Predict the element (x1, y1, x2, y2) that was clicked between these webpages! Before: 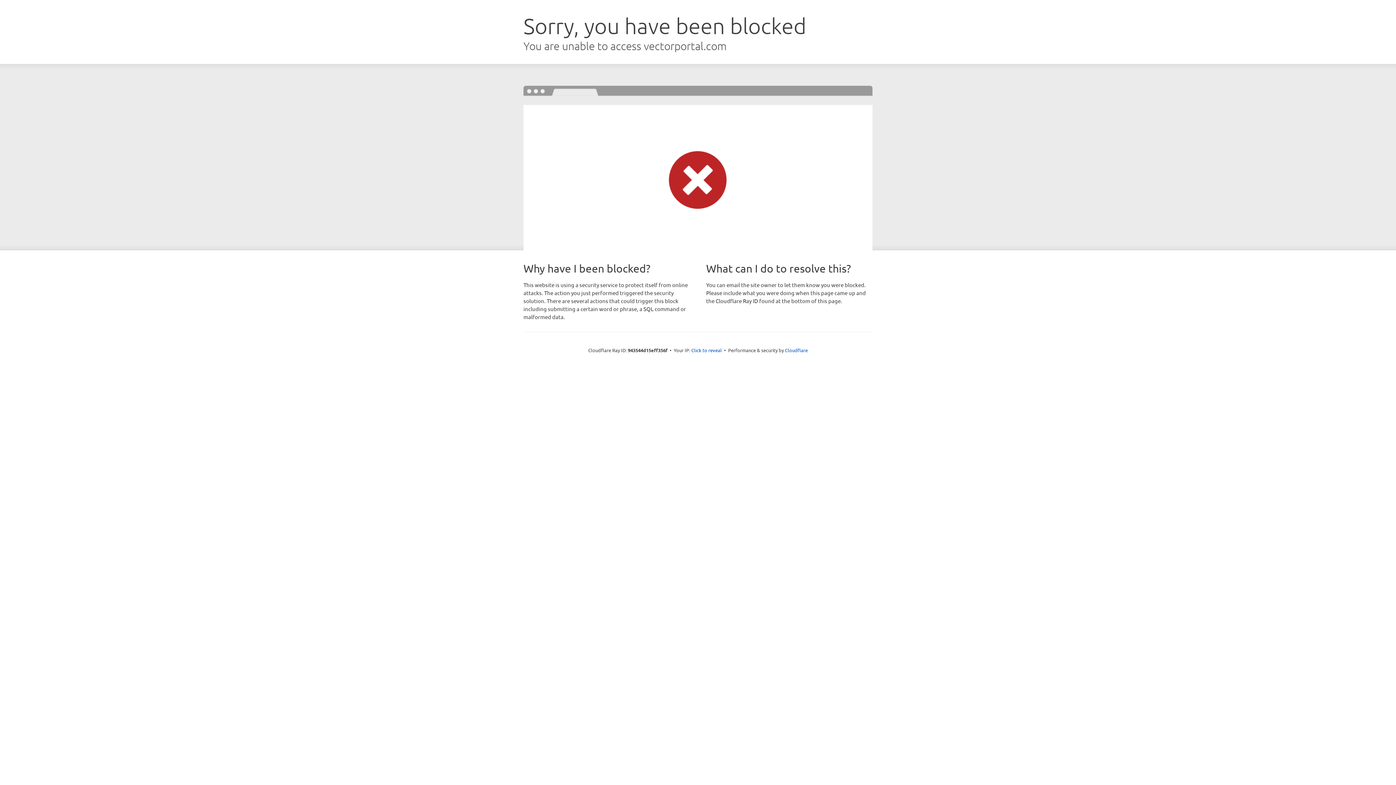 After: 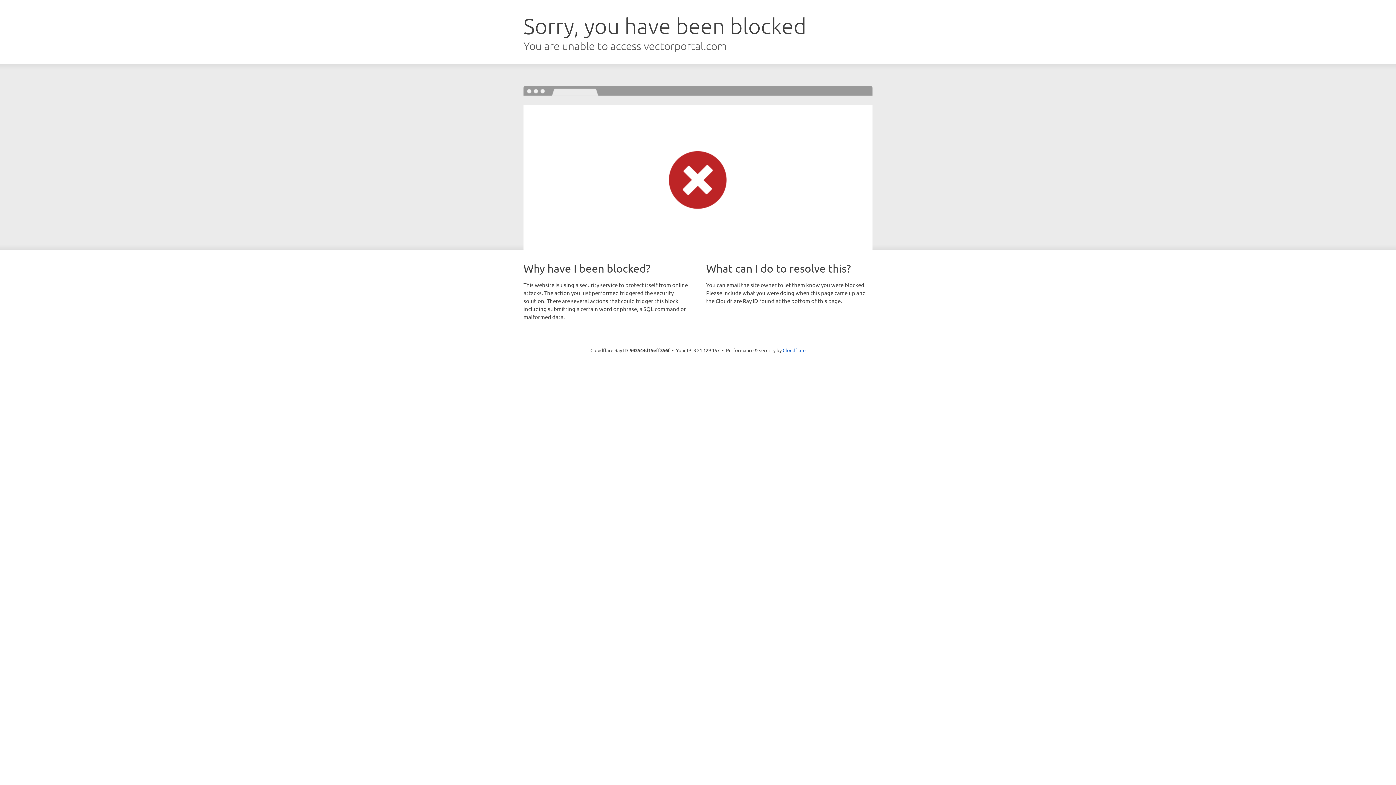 Action: bbox: (691, 346, 722, 353) label: Click to reveal